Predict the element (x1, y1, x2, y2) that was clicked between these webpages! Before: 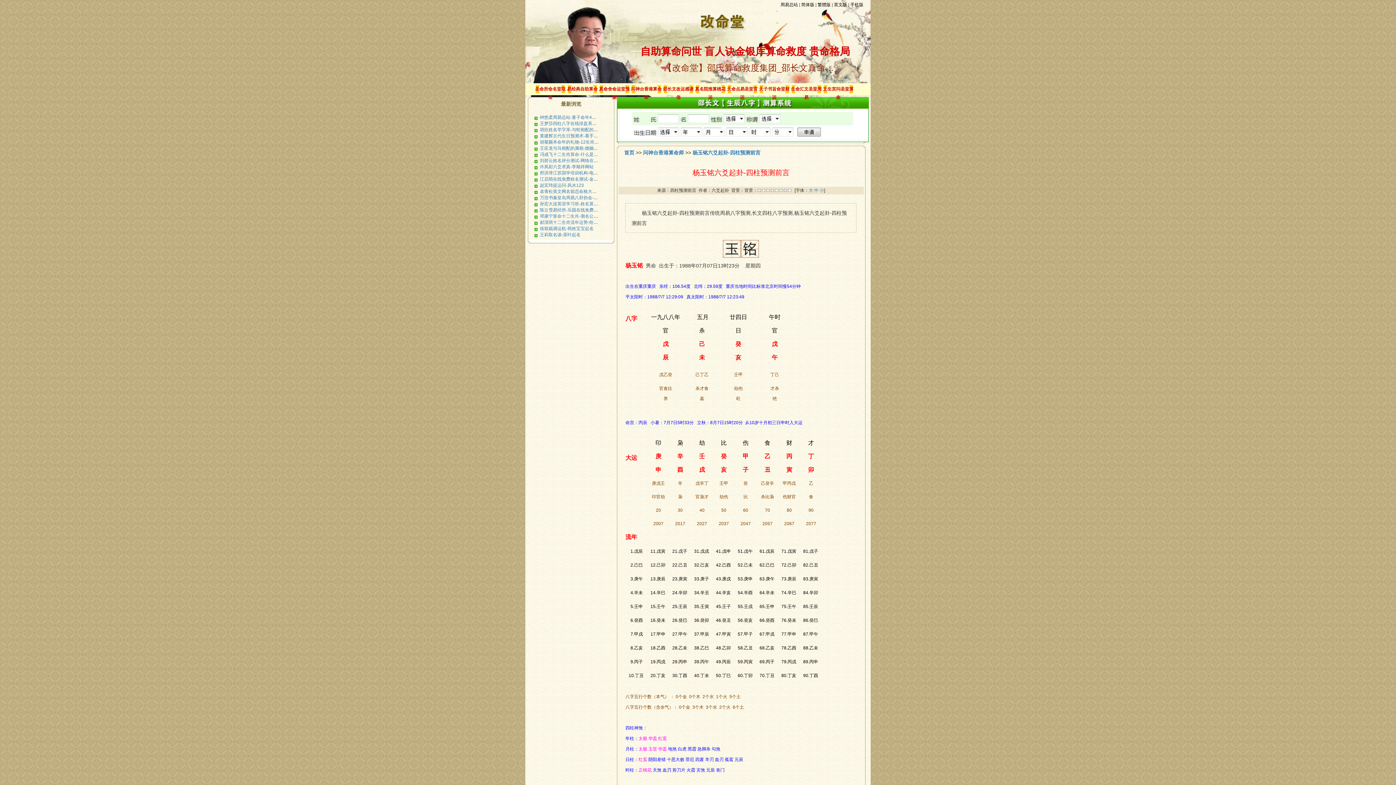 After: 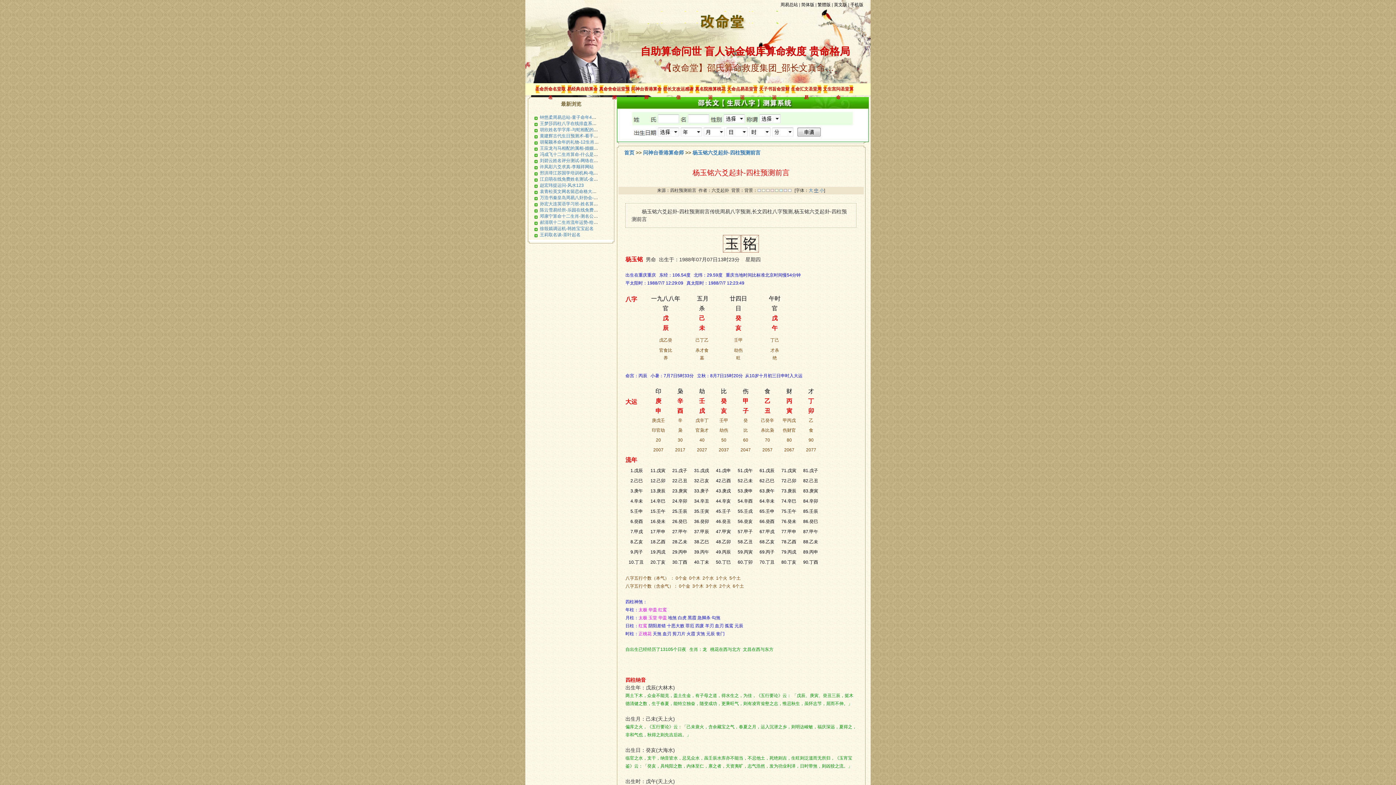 Action: label: 中 bbox: (814, 187, 818, 192)